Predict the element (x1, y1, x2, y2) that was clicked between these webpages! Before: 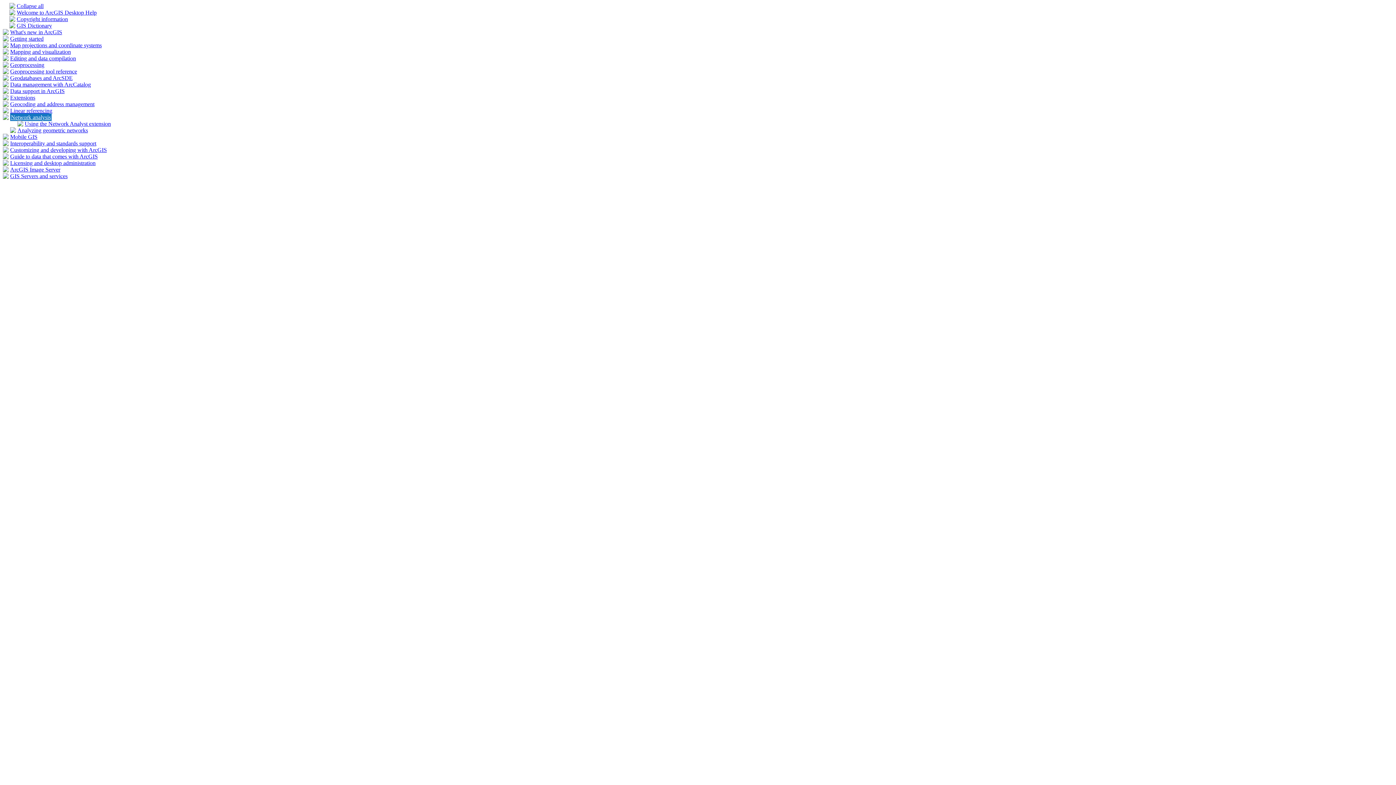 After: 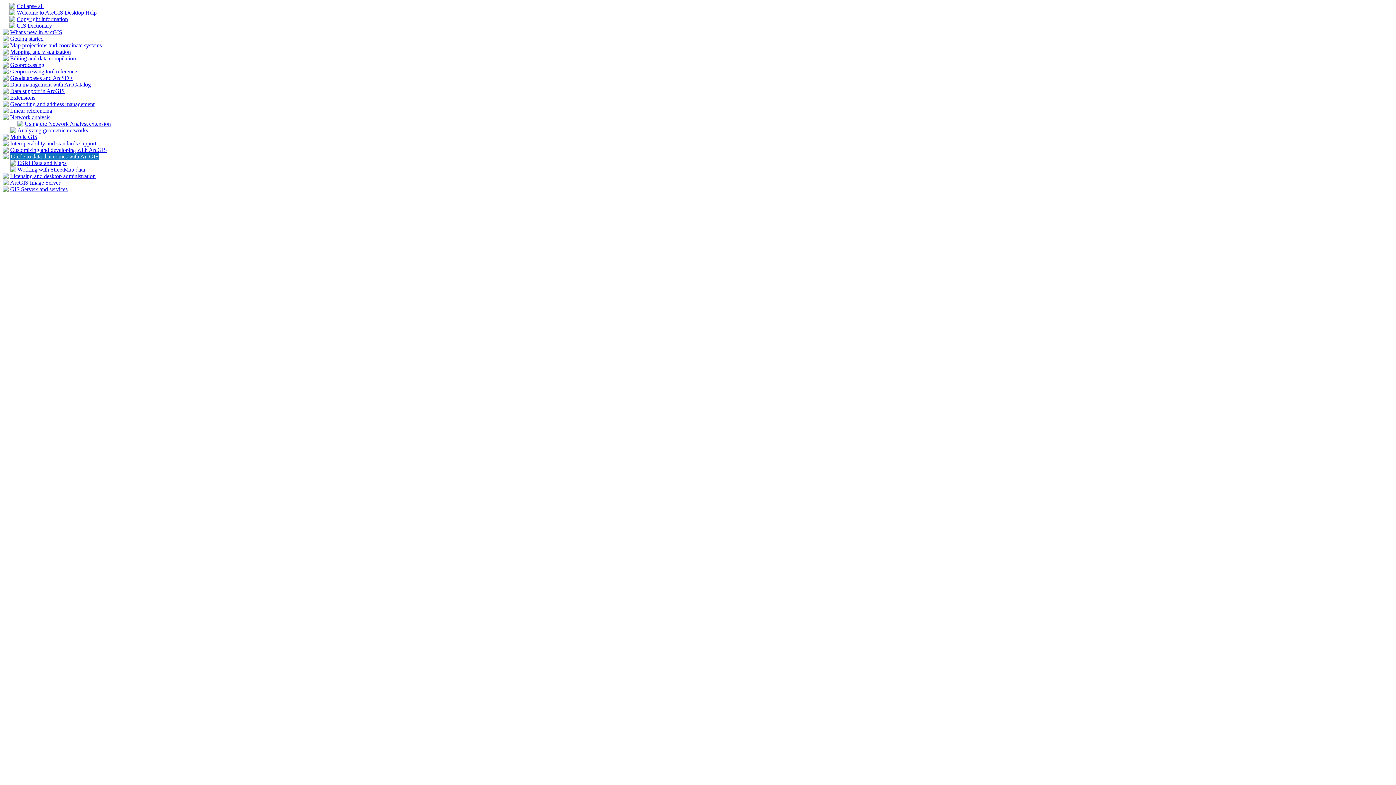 Action: bbox: (10, 153, 97, 159) label: Guide to data that comes with ArcGIS